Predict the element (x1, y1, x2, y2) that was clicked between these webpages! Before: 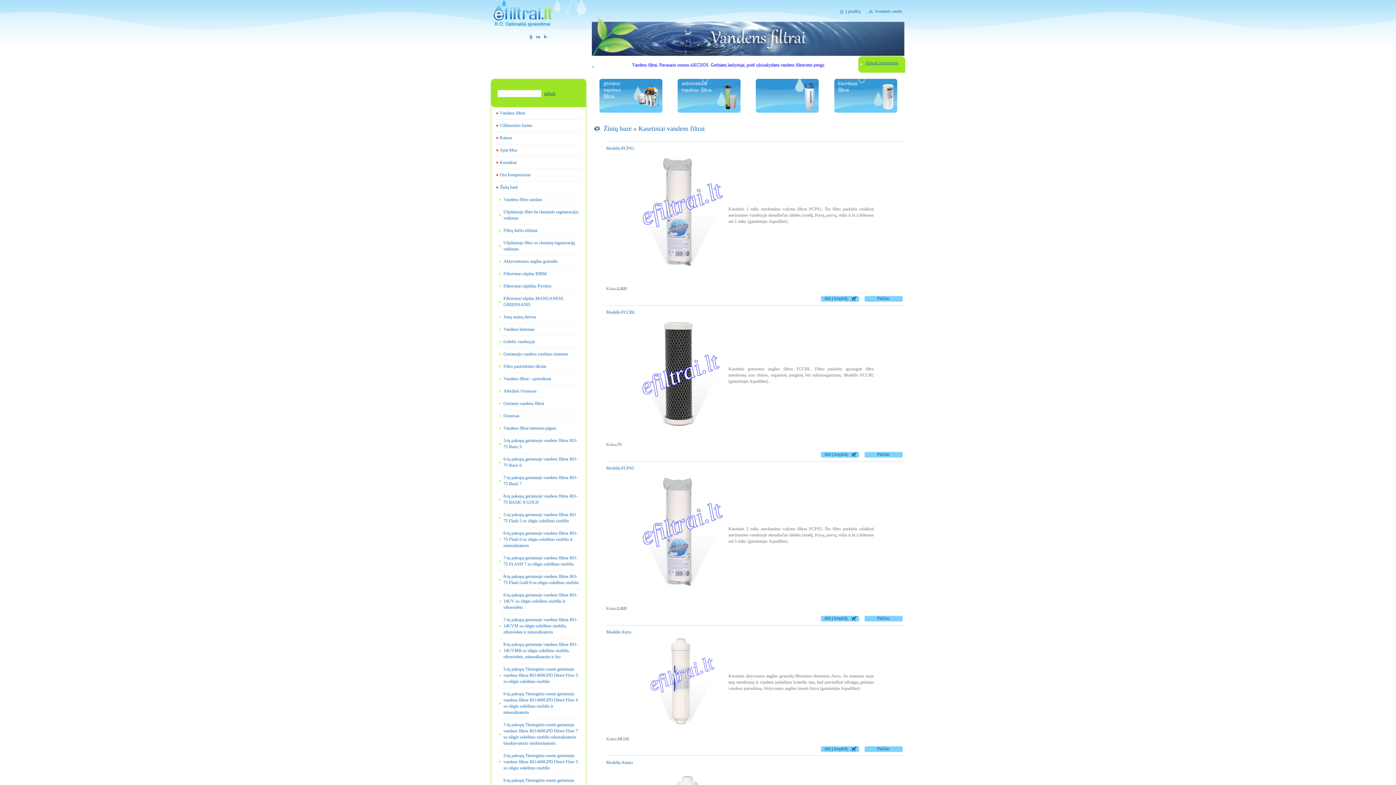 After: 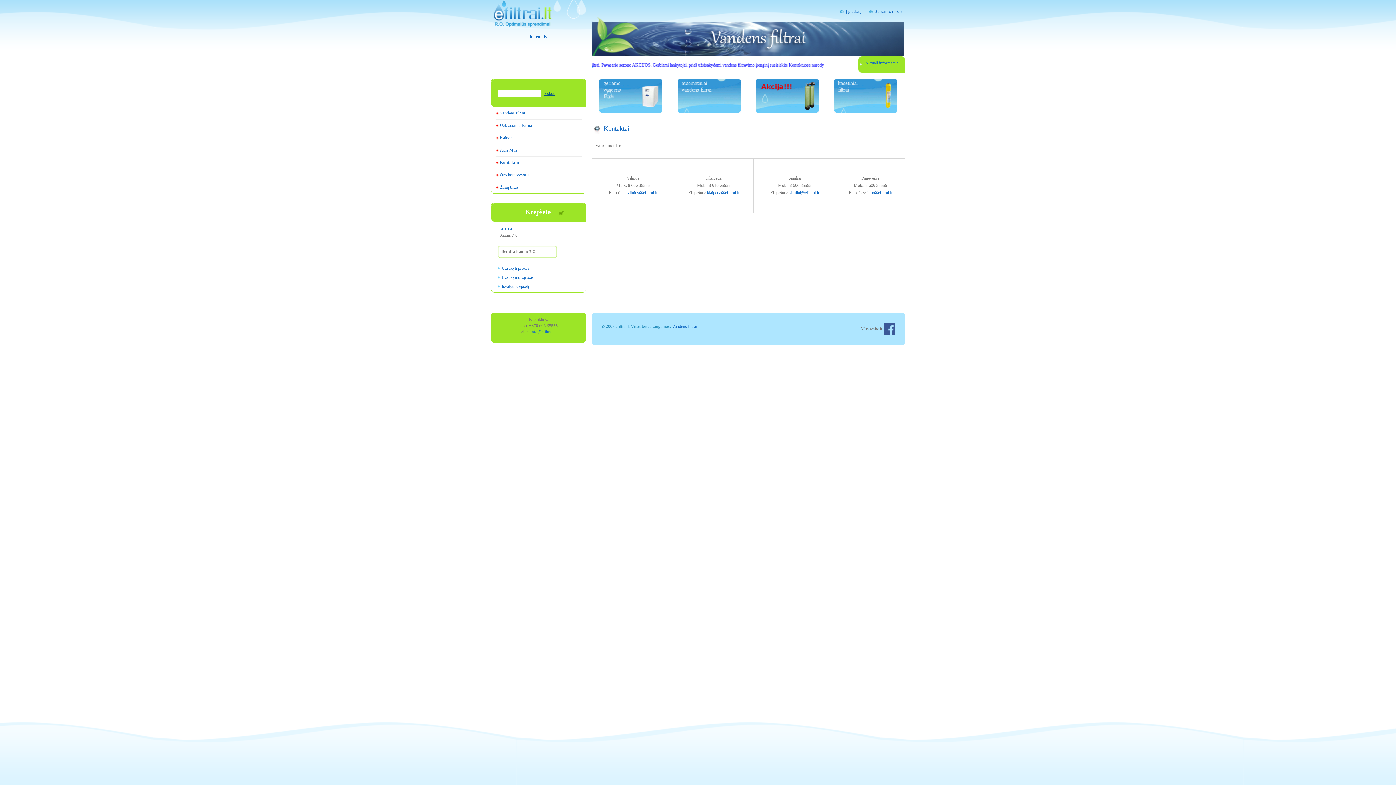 Action: label: Kontaktai bbox: (495, 156, 581, 168)